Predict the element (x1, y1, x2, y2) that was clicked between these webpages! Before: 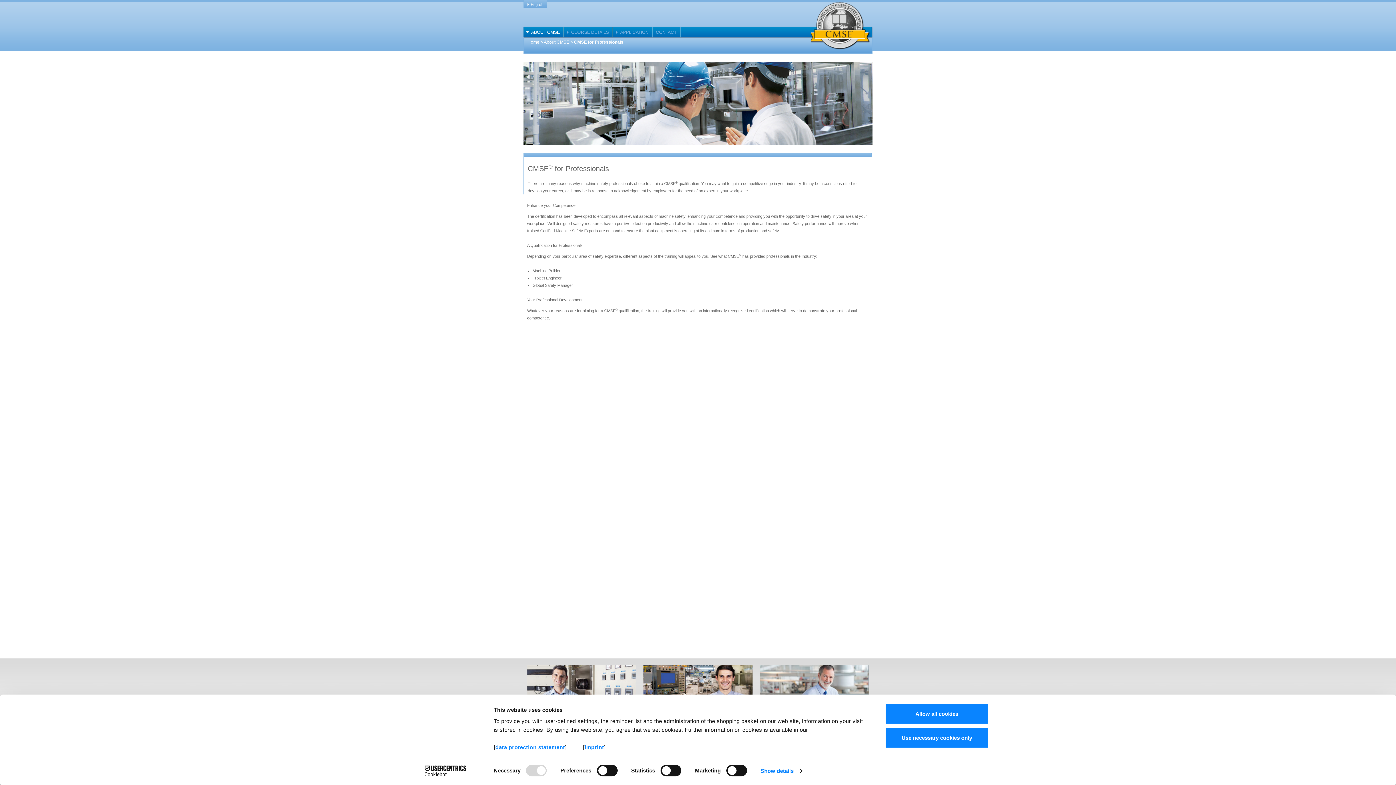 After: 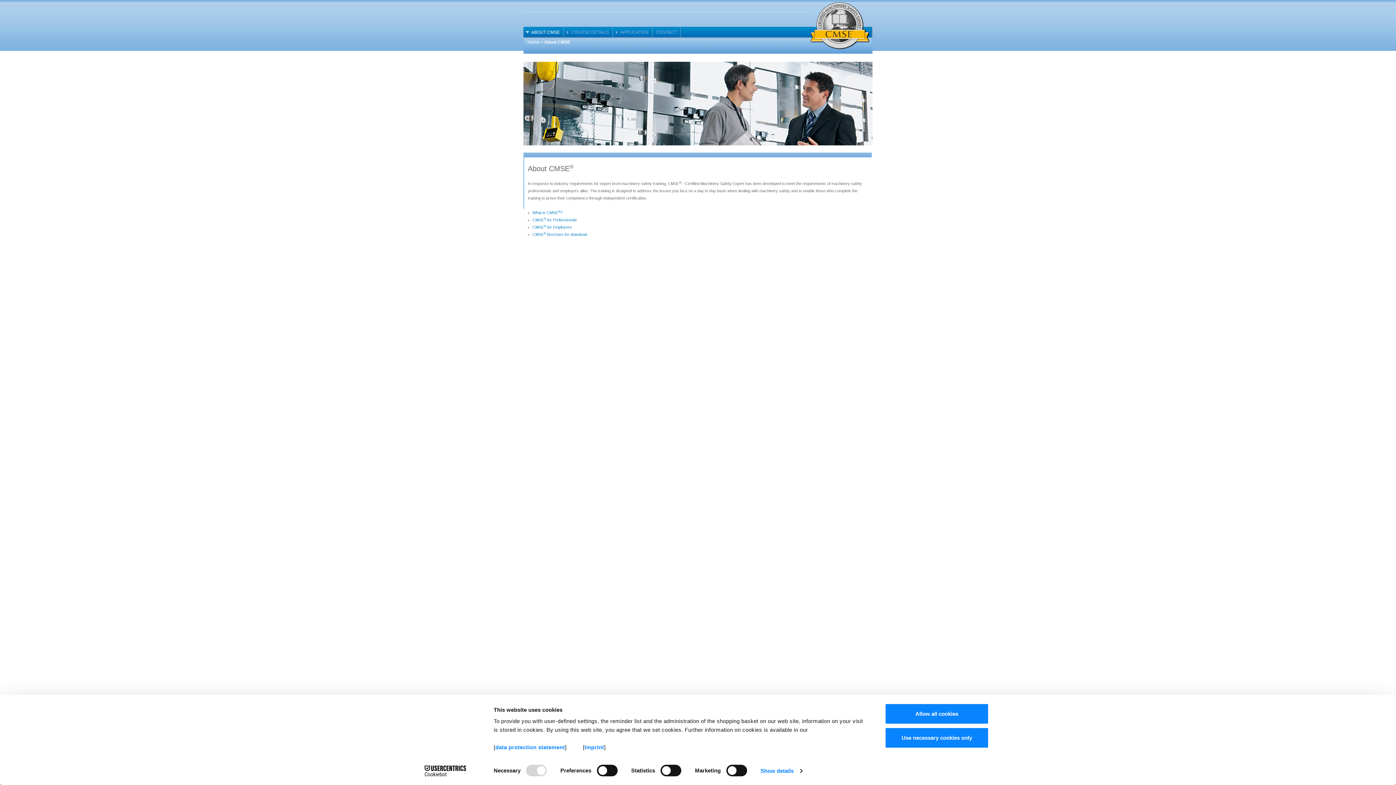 Action: label: About CMSE bbox: (544, 39, 569, 44)